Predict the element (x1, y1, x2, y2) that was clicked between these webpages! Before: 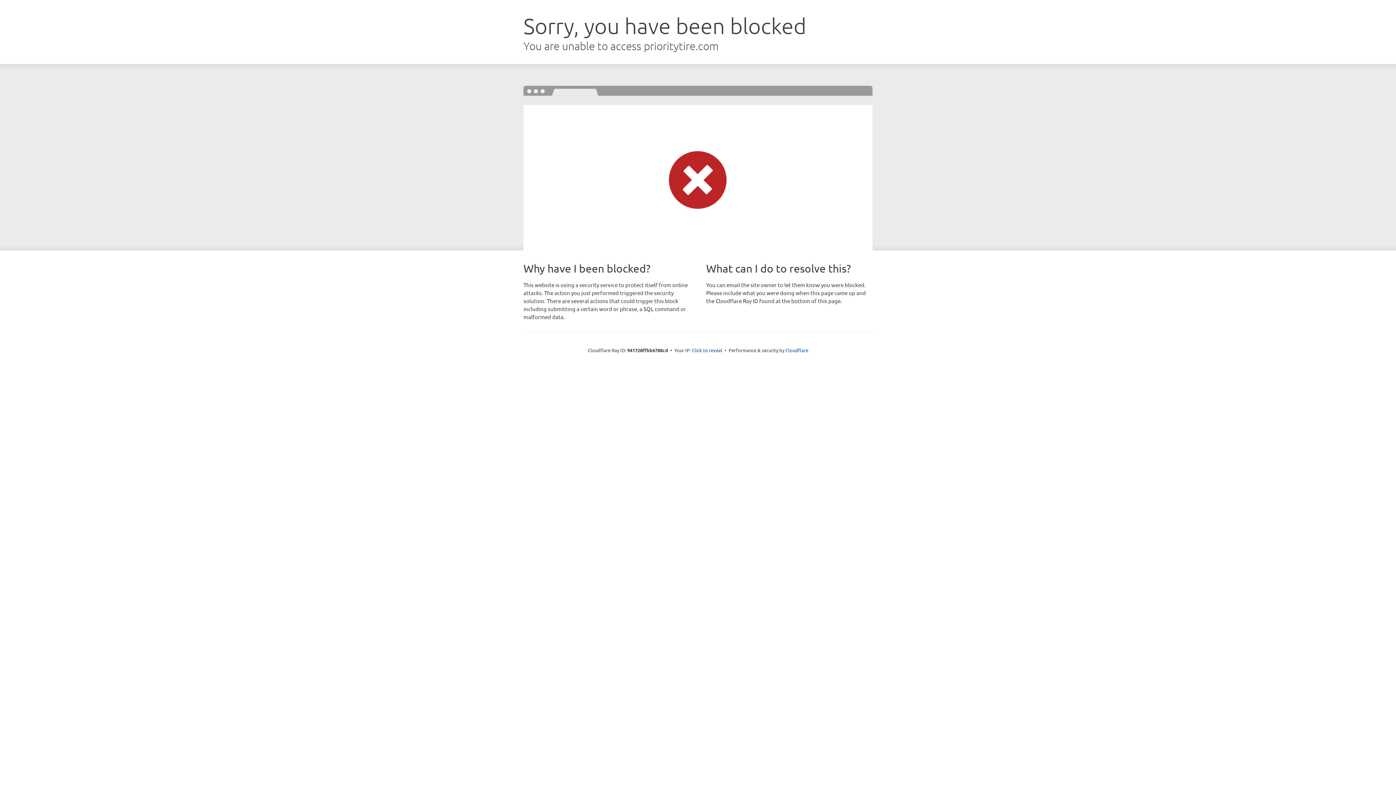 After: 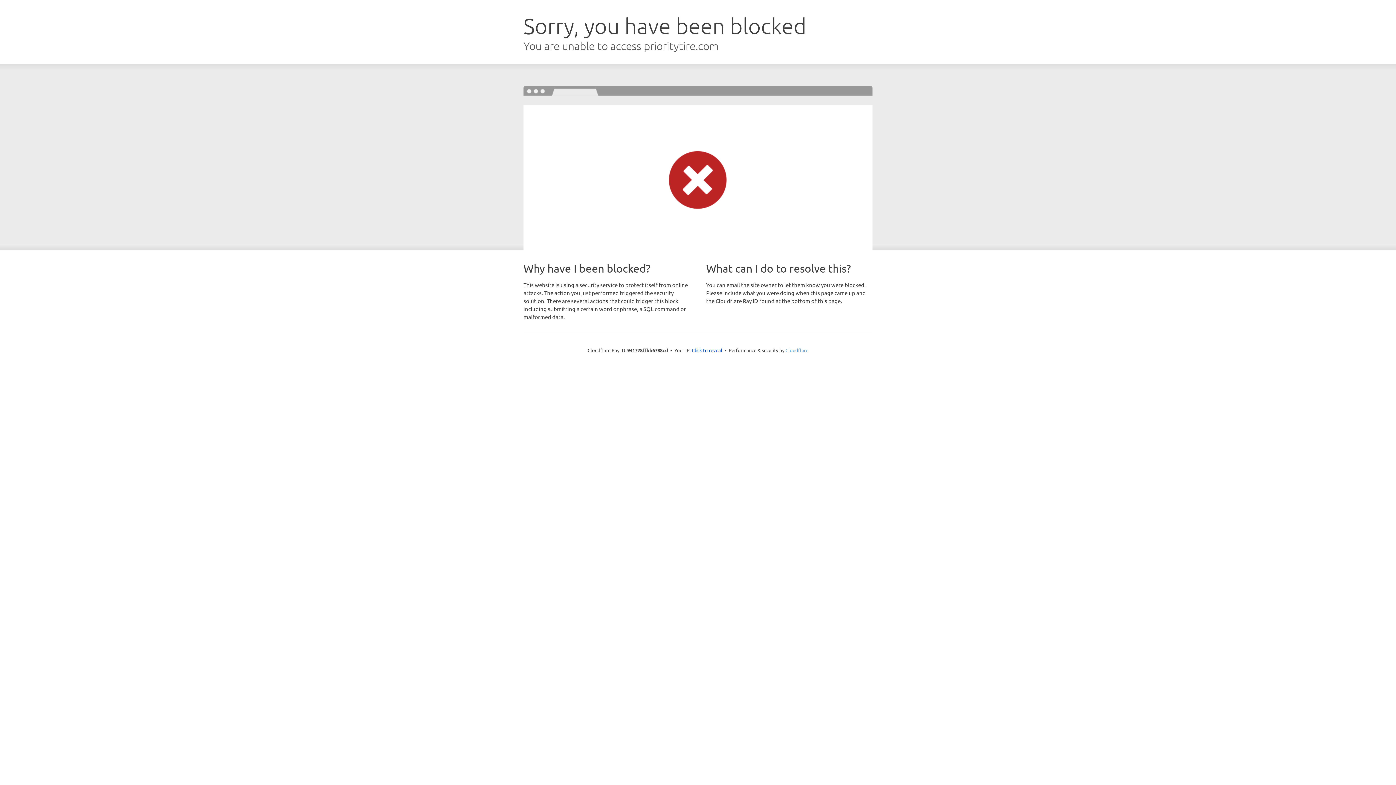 Action: bbox: (785, 347, 808, 353) label: Cloudflare